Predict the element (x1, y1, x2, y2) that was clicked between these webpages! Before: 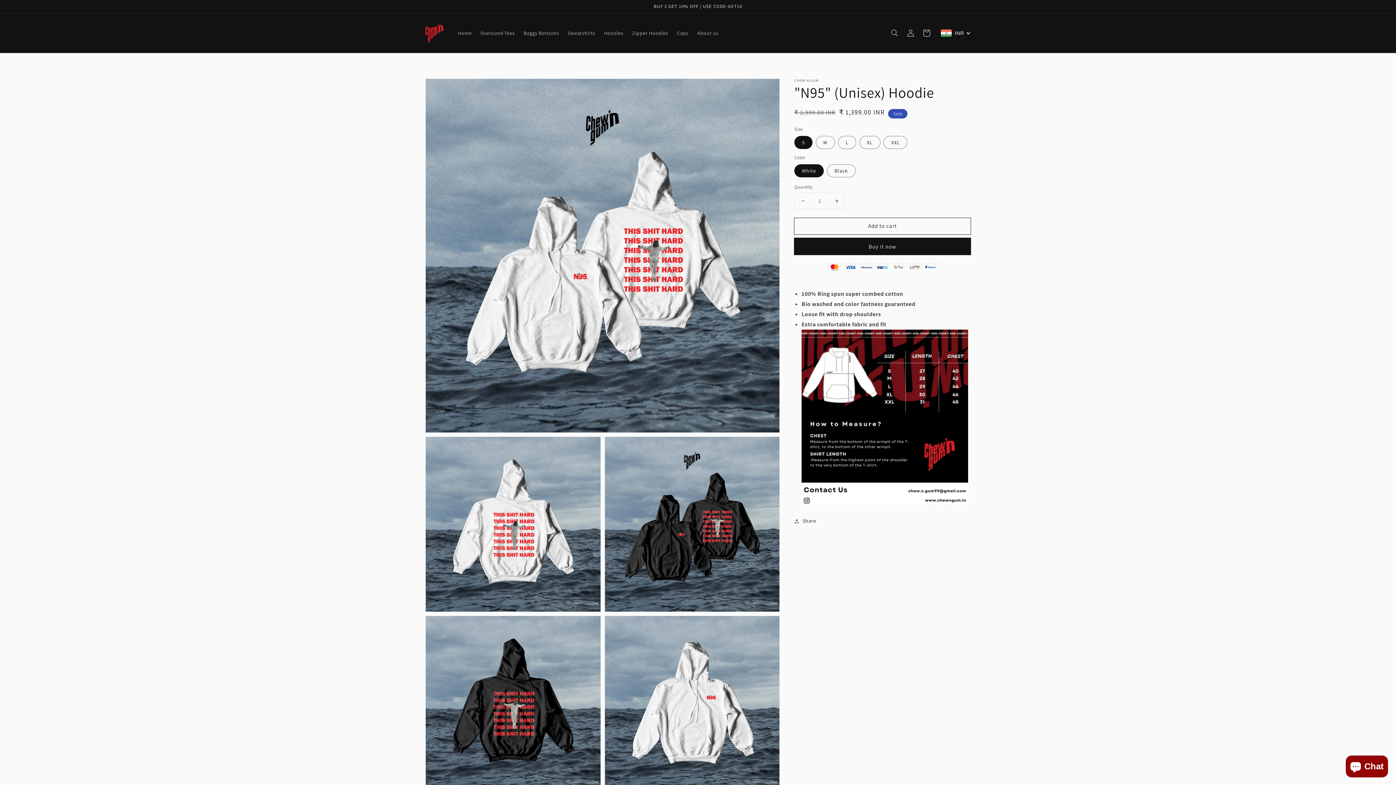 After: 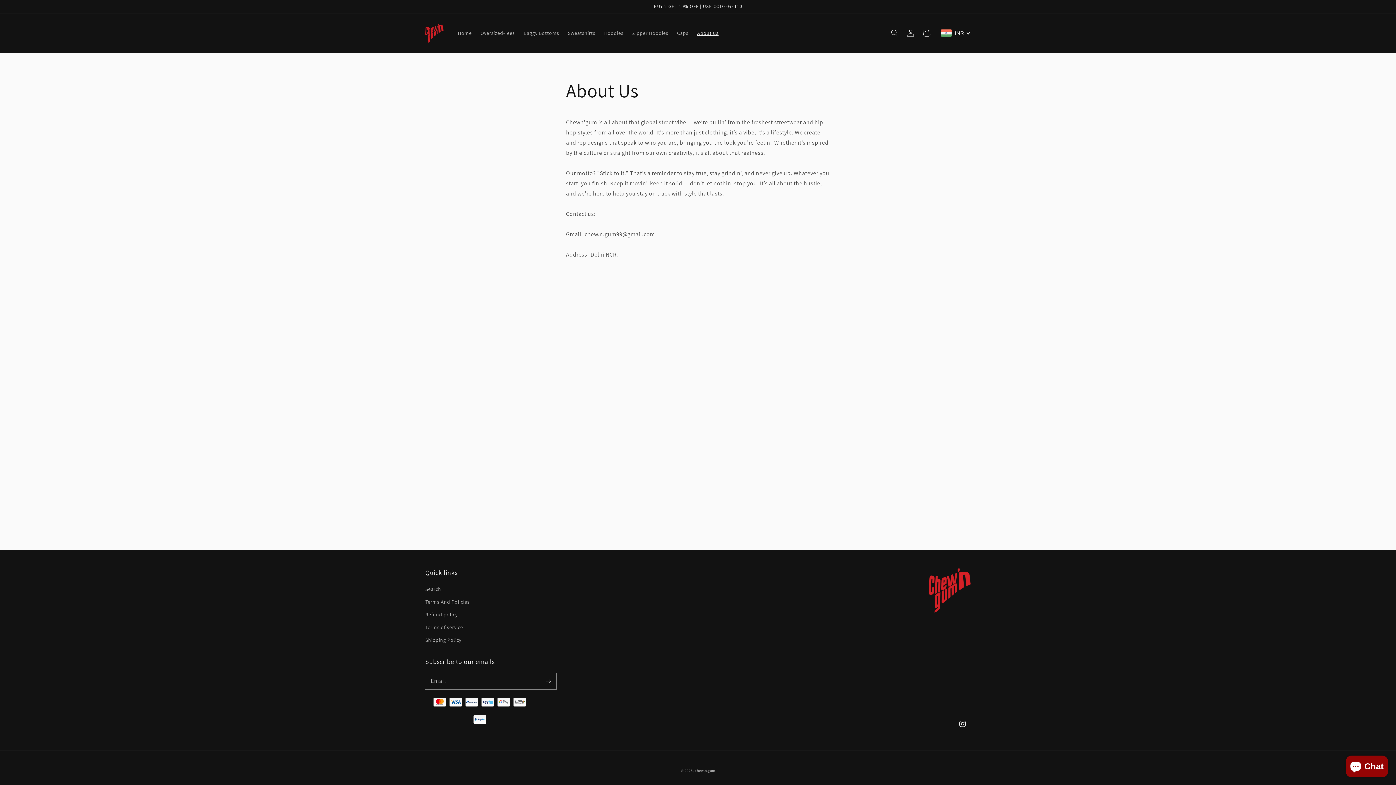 Action: bbox: (693, 25, 723, 40) label: About us